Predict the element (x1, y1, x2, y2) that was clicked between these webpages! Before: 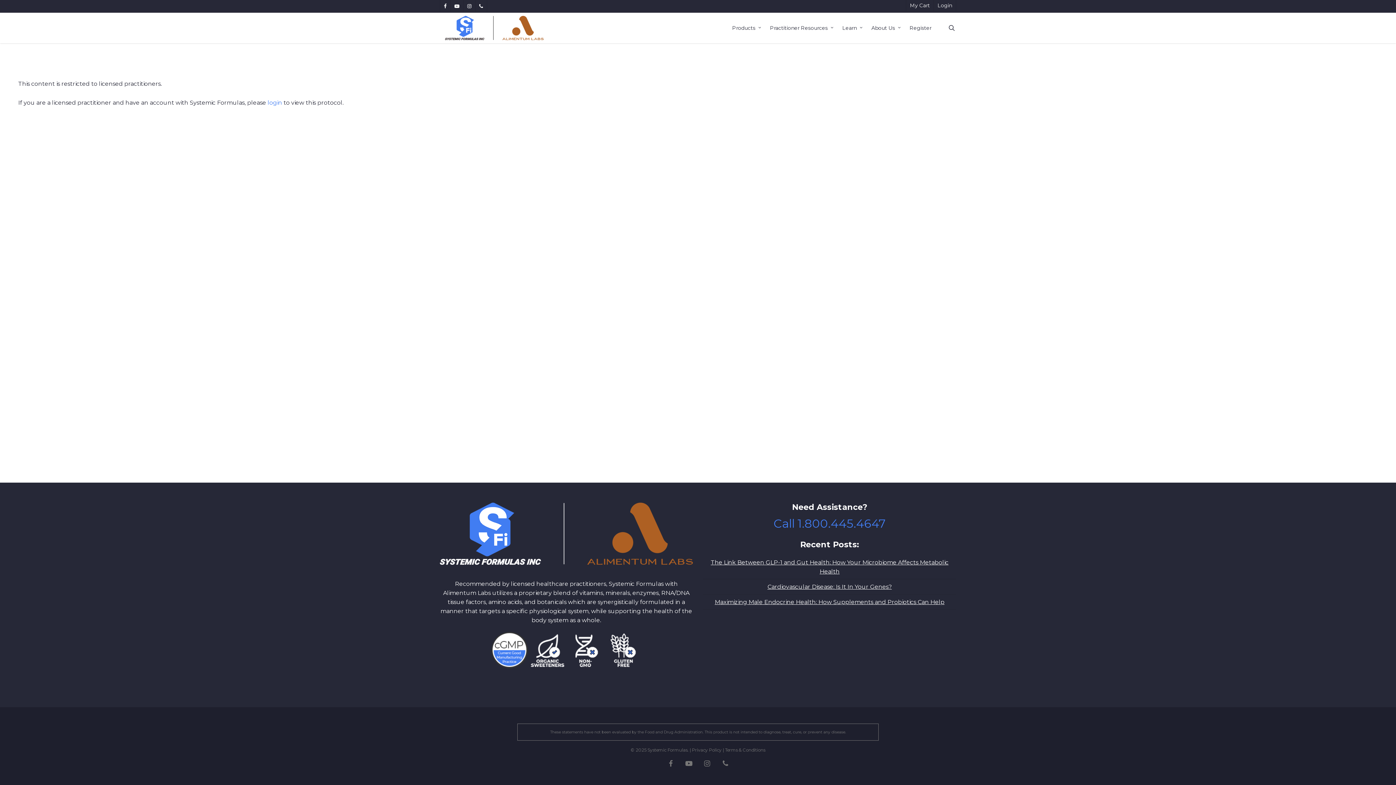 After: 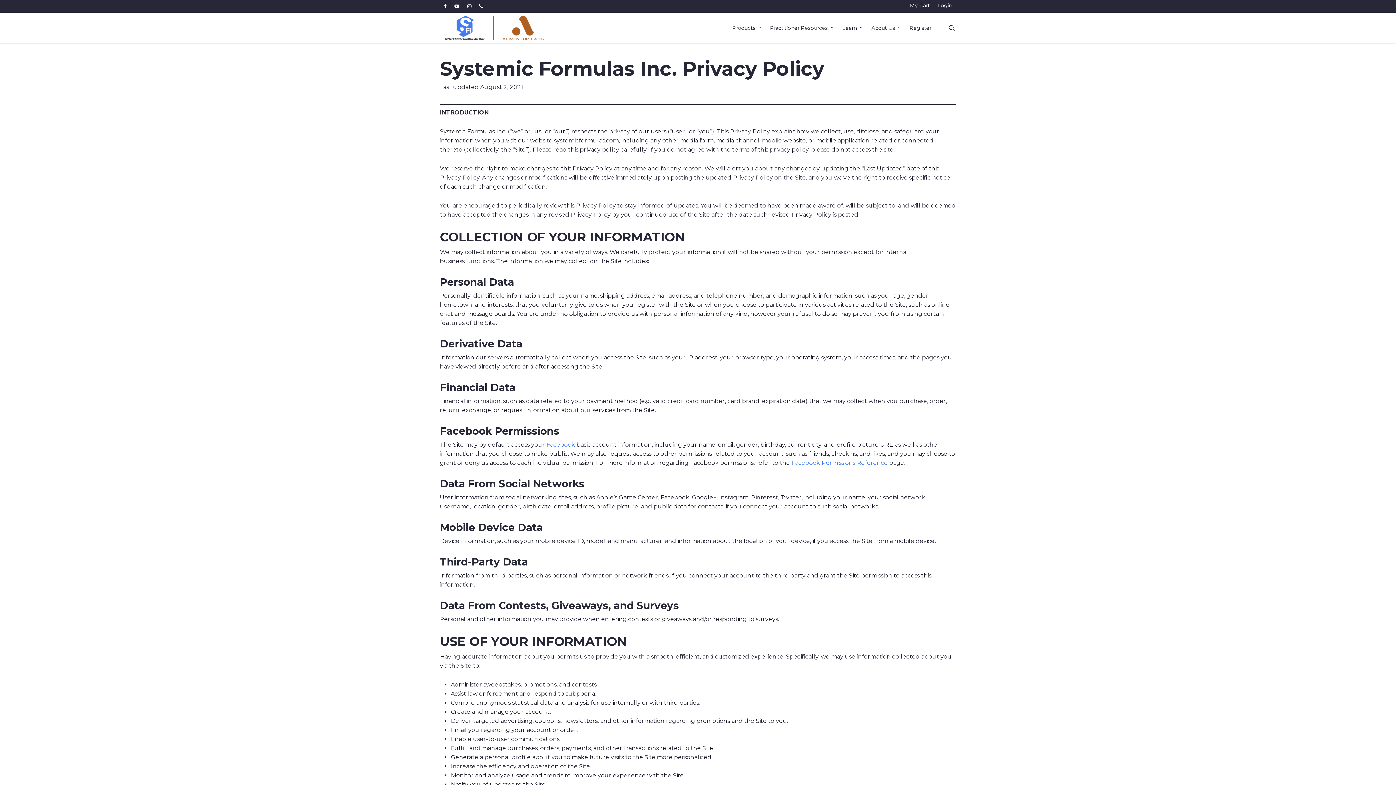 Action: bbox: (692, 747, 721, 753) label: Privacy Policy